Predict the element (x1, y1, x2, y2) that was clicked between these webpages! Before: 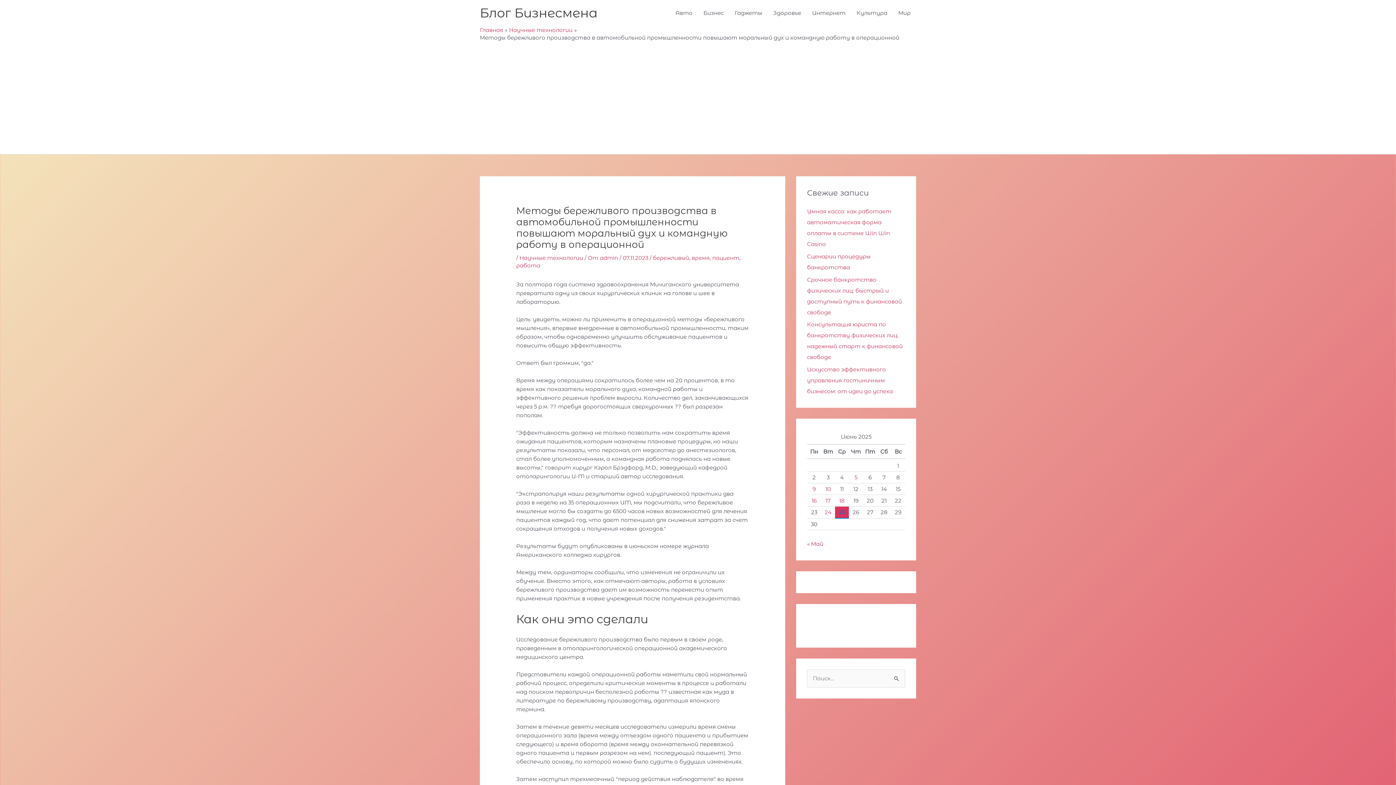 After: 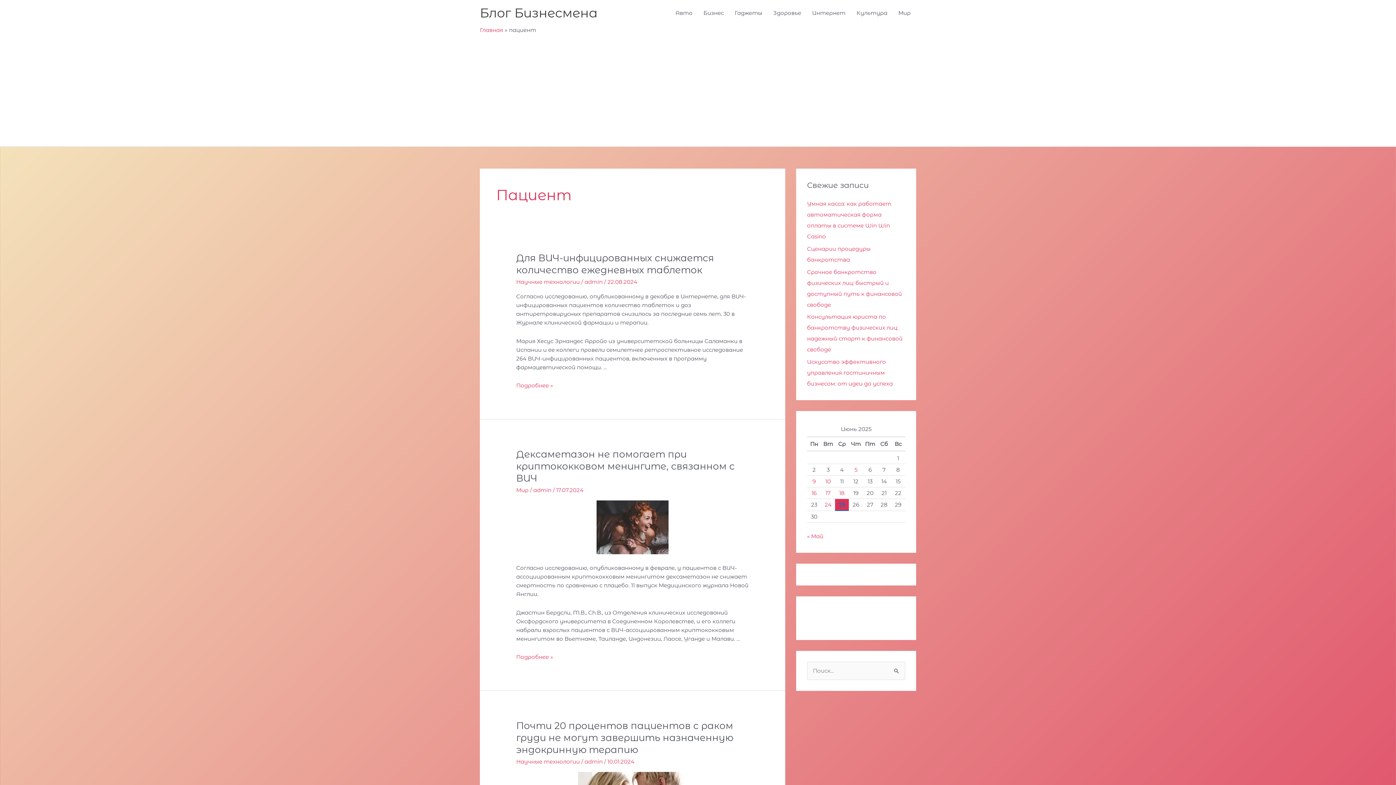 Action: label: пациент bbox: (712, 254, 739, 261)